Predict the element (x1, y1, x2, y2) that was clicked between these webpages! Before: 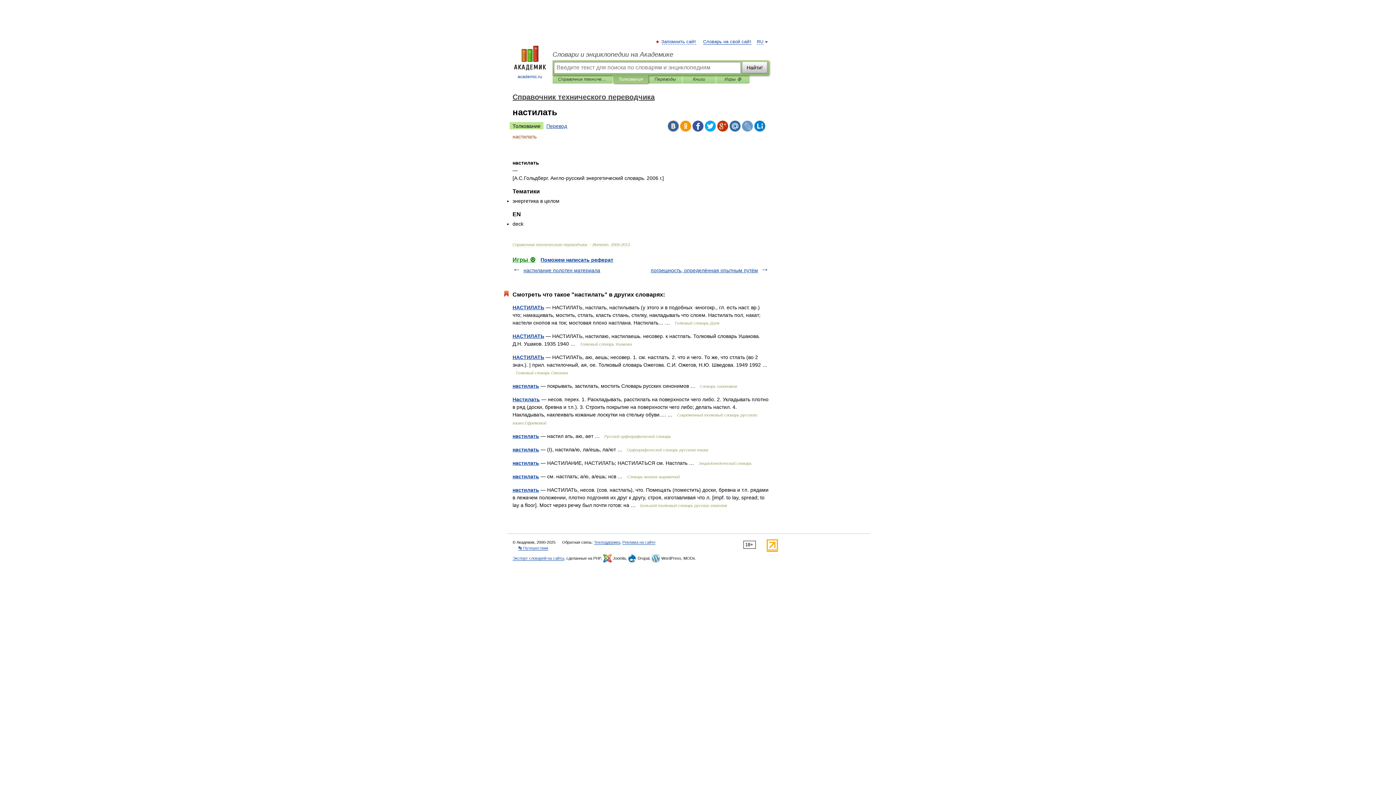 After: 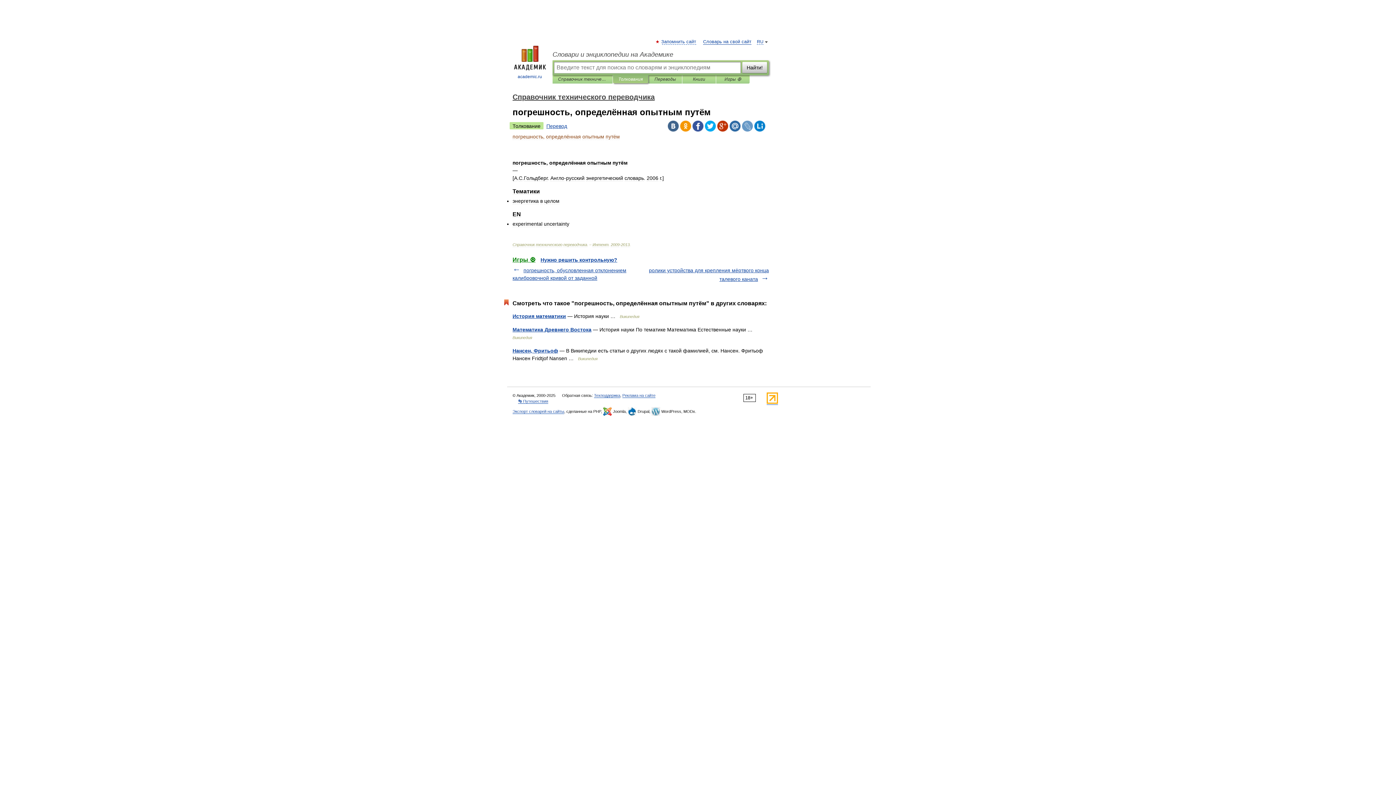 Action: label: погрешность, определённая опытным путём bbox: (650, 267, 758, 273)